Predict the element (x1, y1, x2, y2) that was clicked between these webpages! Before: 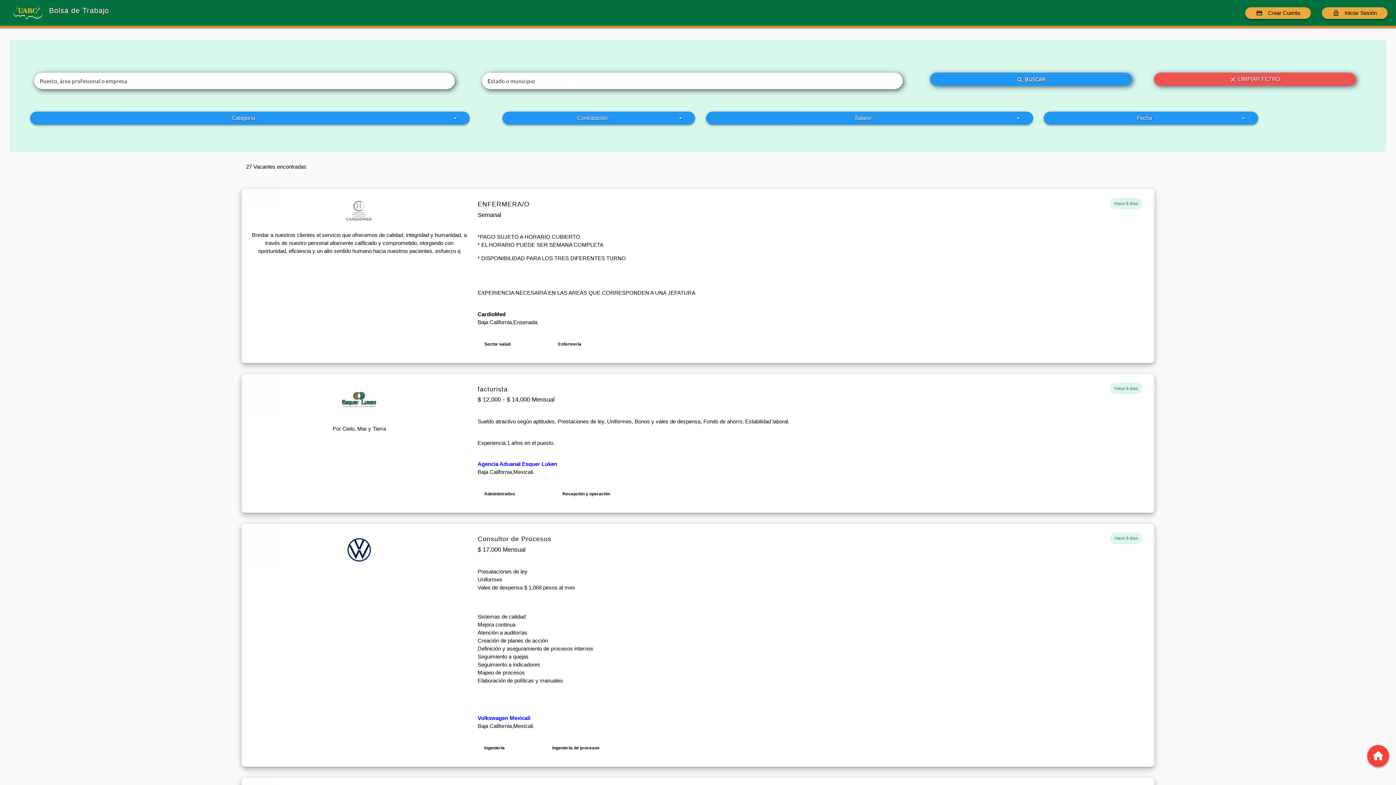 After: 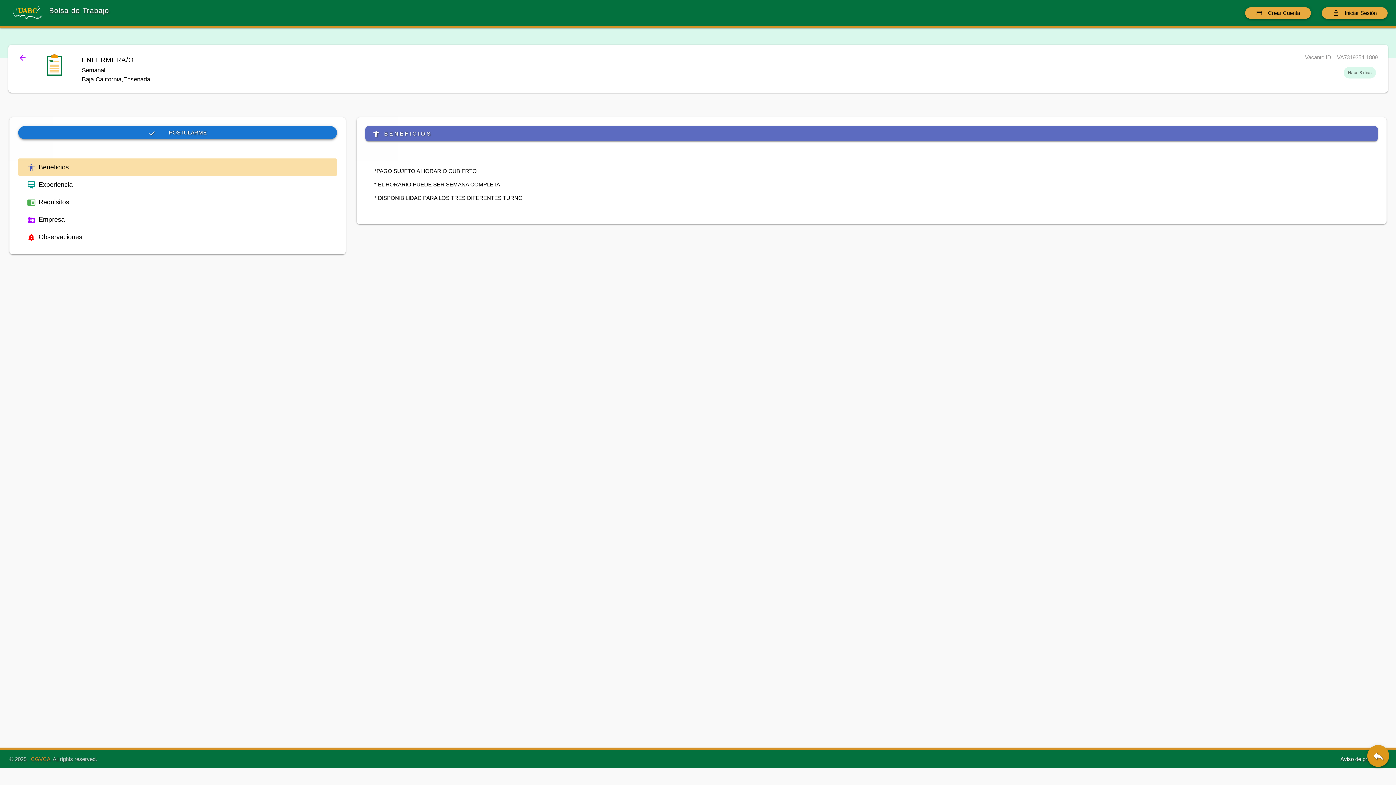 Action: label: Baja California,Ensenada.

Sector salud Enfermería bbox: (477, 318, 1144, 354)